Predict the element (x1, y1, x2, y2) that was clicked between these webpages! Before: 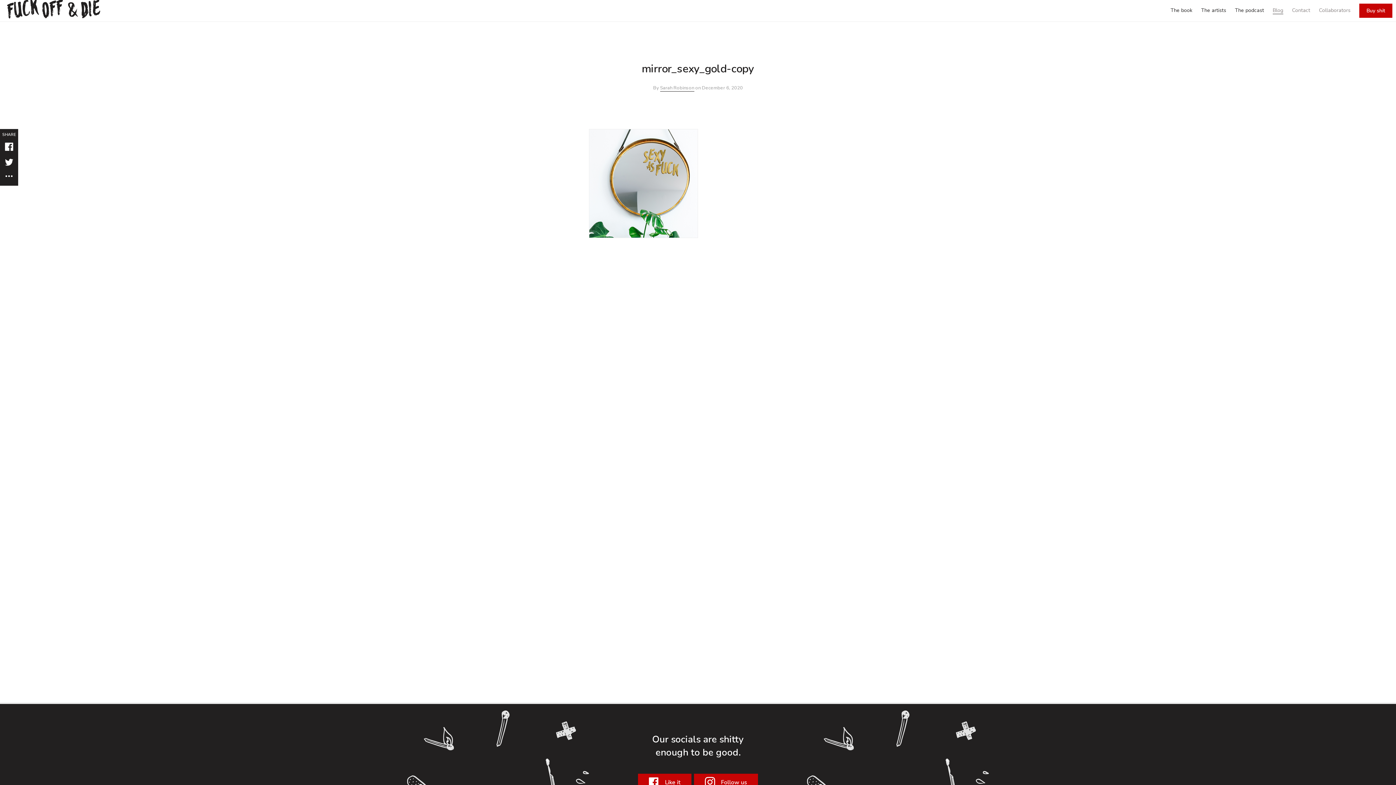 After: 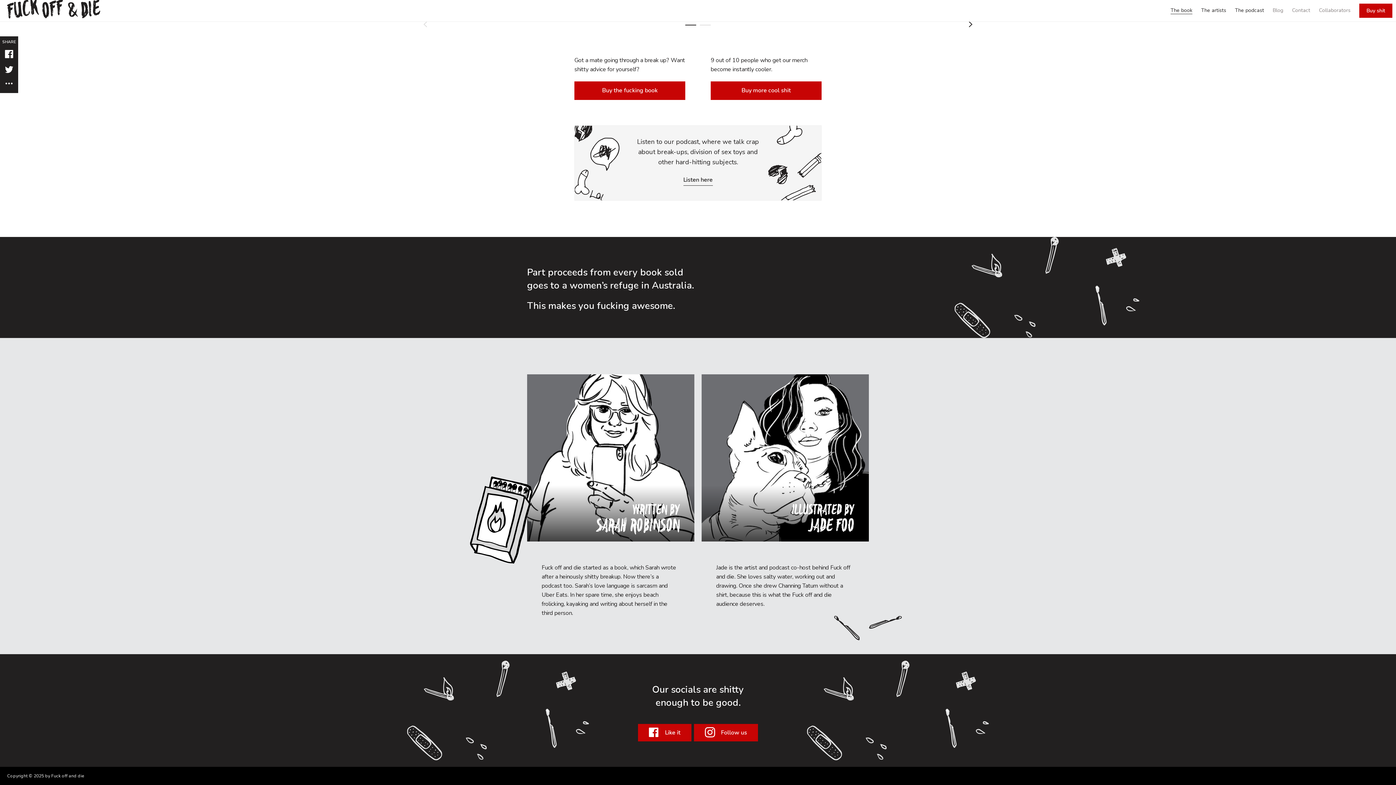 Action: bbox: (1201, 6, 1226, 13) label: The artists